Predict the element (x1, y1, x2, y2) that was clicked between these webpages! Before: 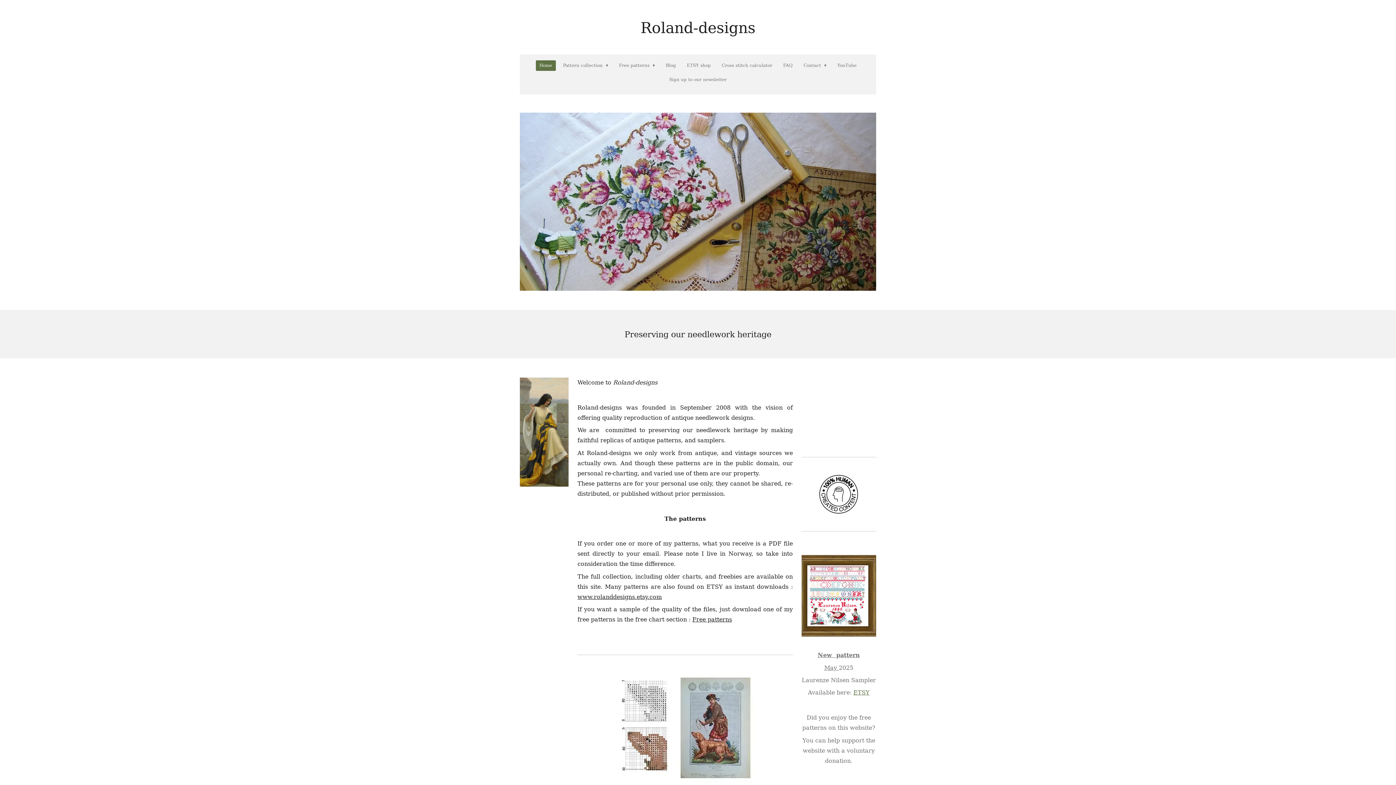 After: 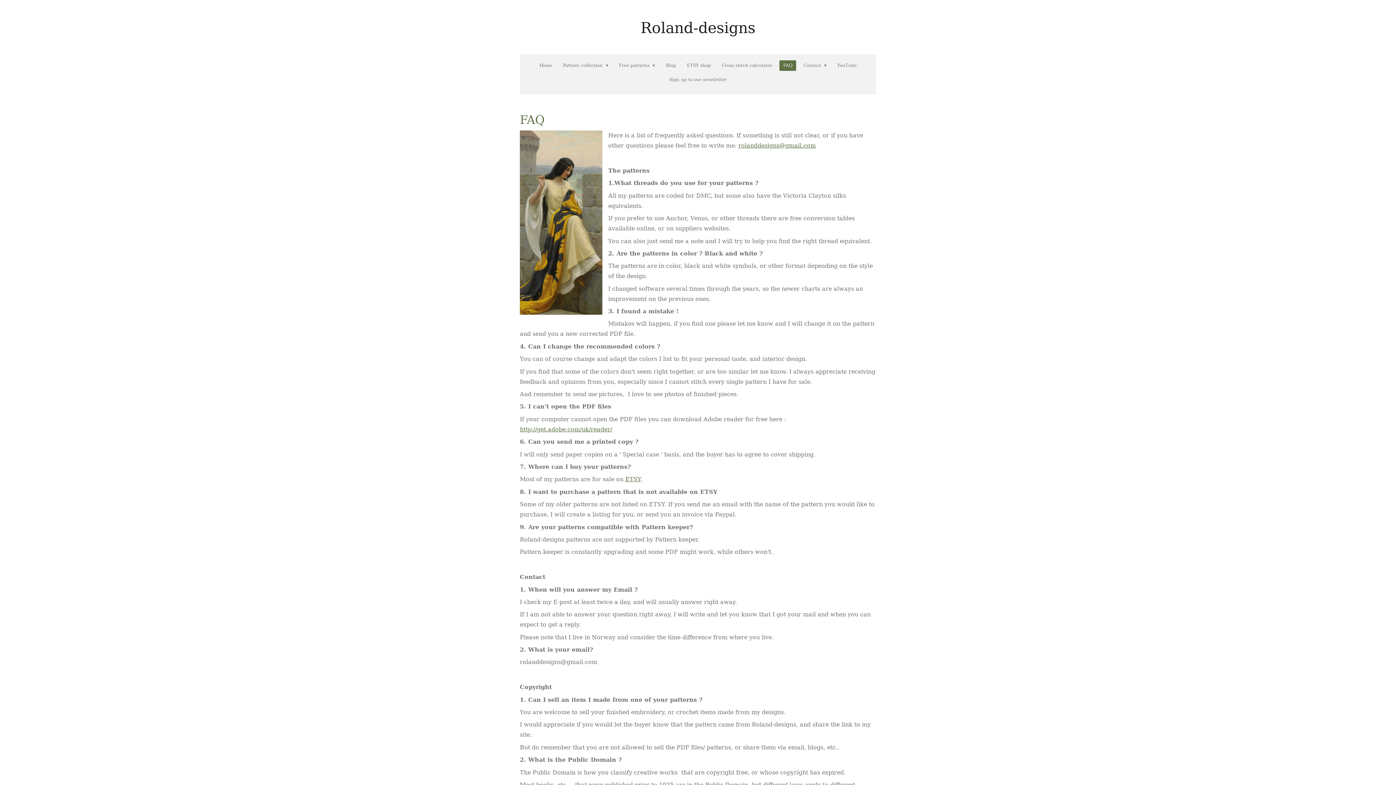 Action: bbox: (779, 60, 796, 70) label: FAQ